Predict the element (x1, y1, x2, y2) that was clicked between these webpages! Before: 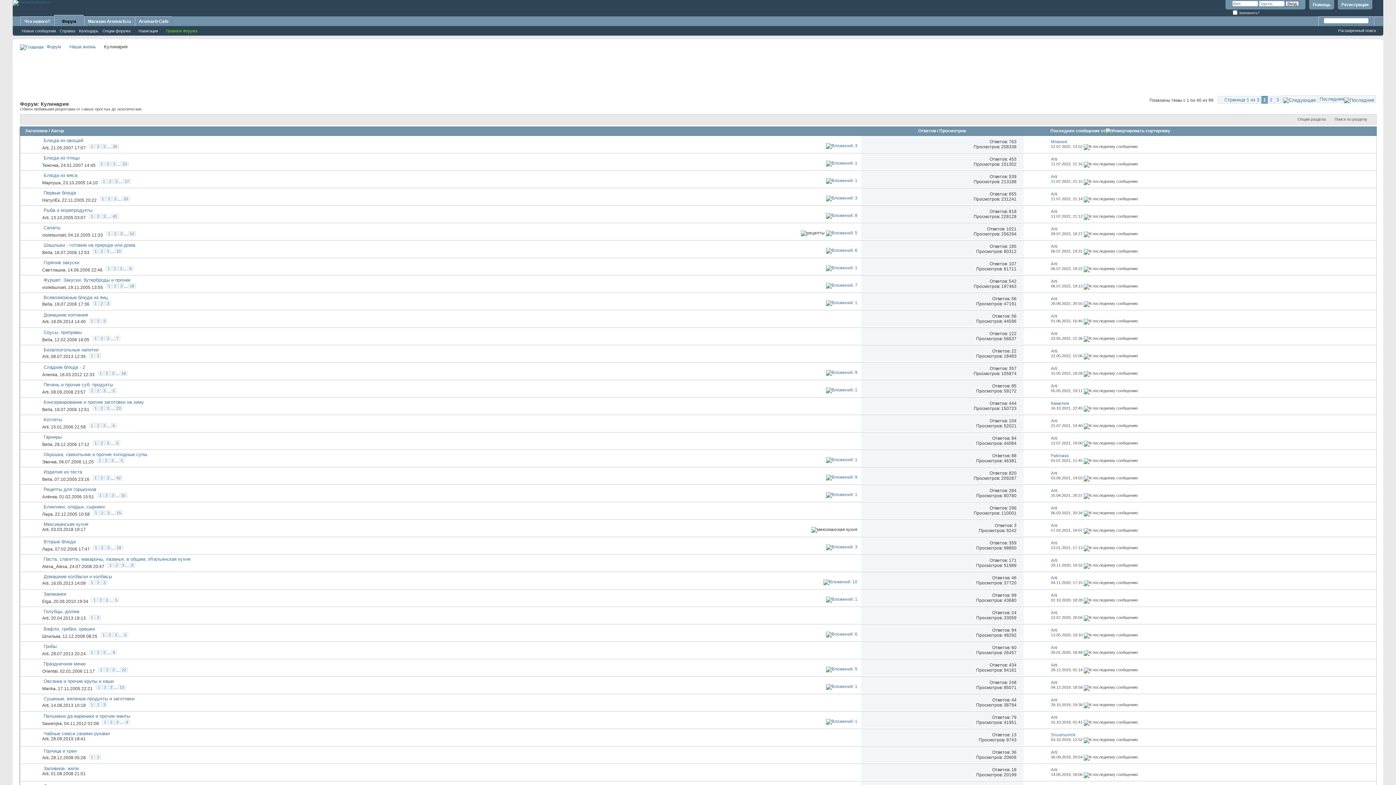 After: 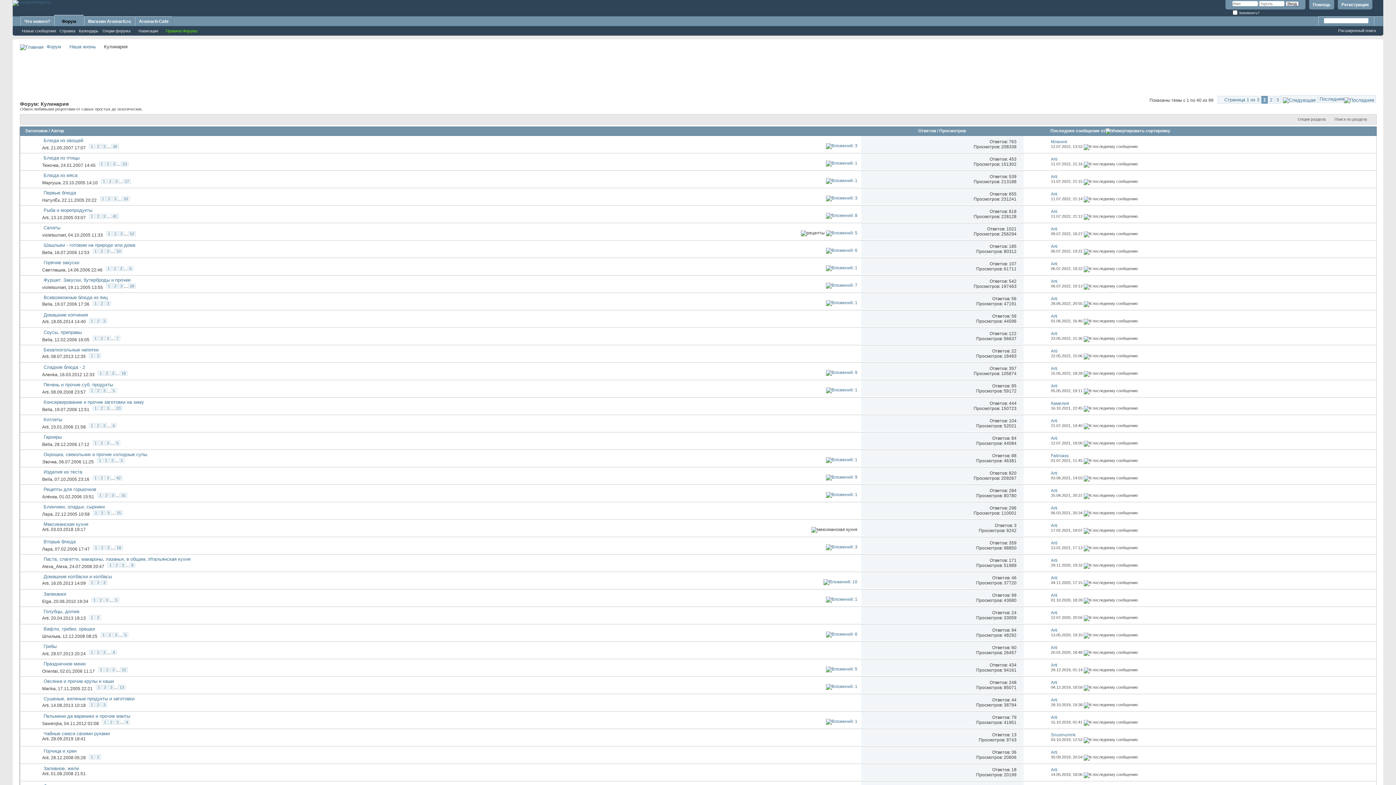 Action: bbox: (20, 275, 42, 292)